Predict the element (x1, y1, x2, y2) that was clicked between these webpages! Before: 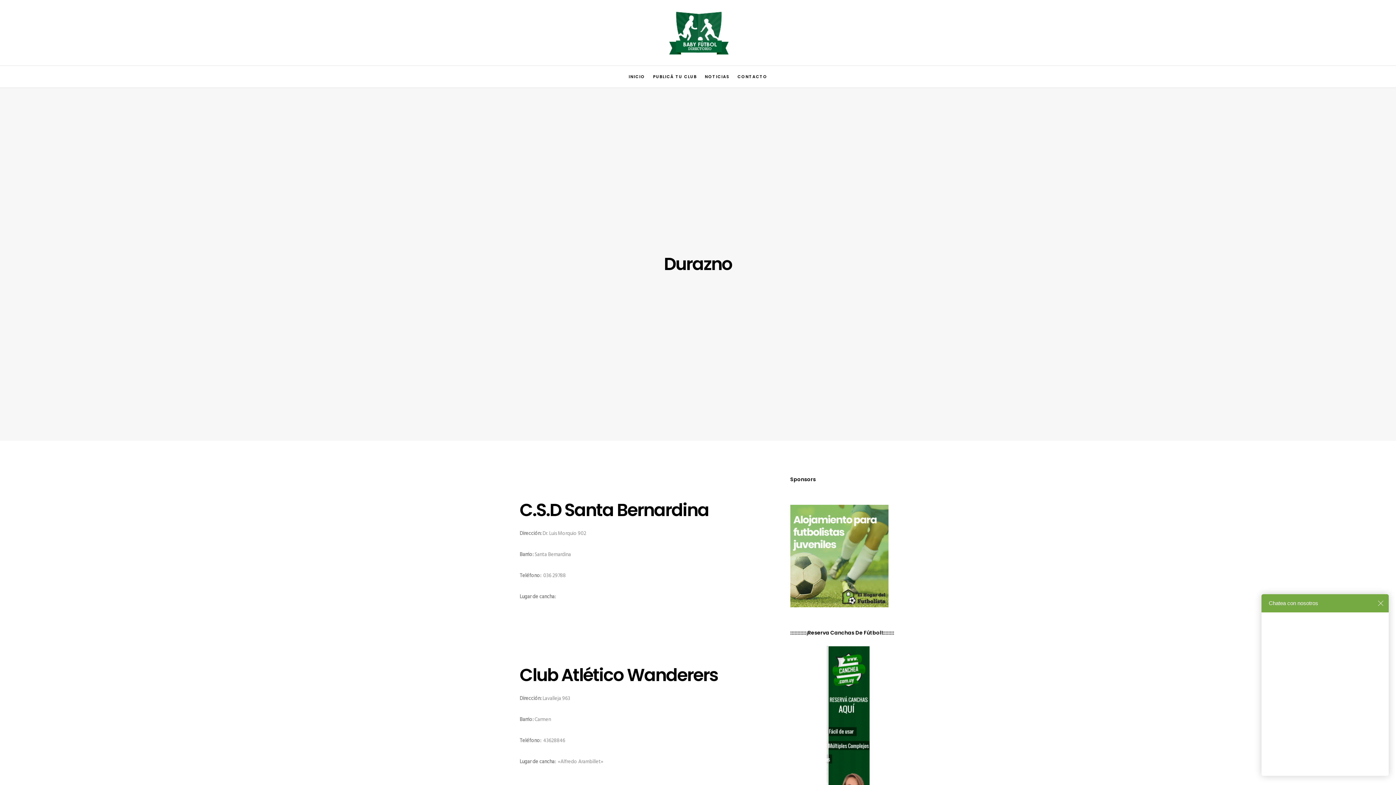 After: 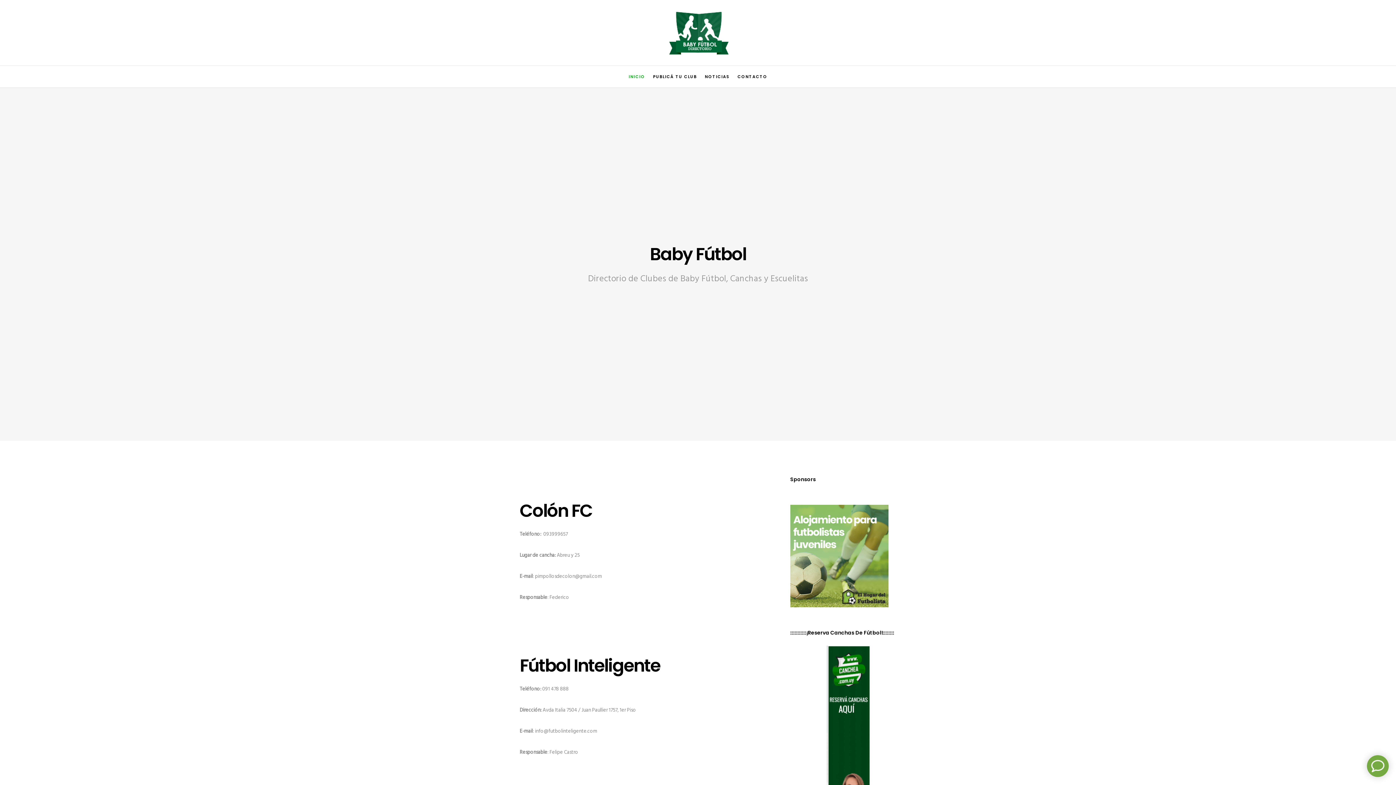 Action: bbox: (669, 32, 728, 80)